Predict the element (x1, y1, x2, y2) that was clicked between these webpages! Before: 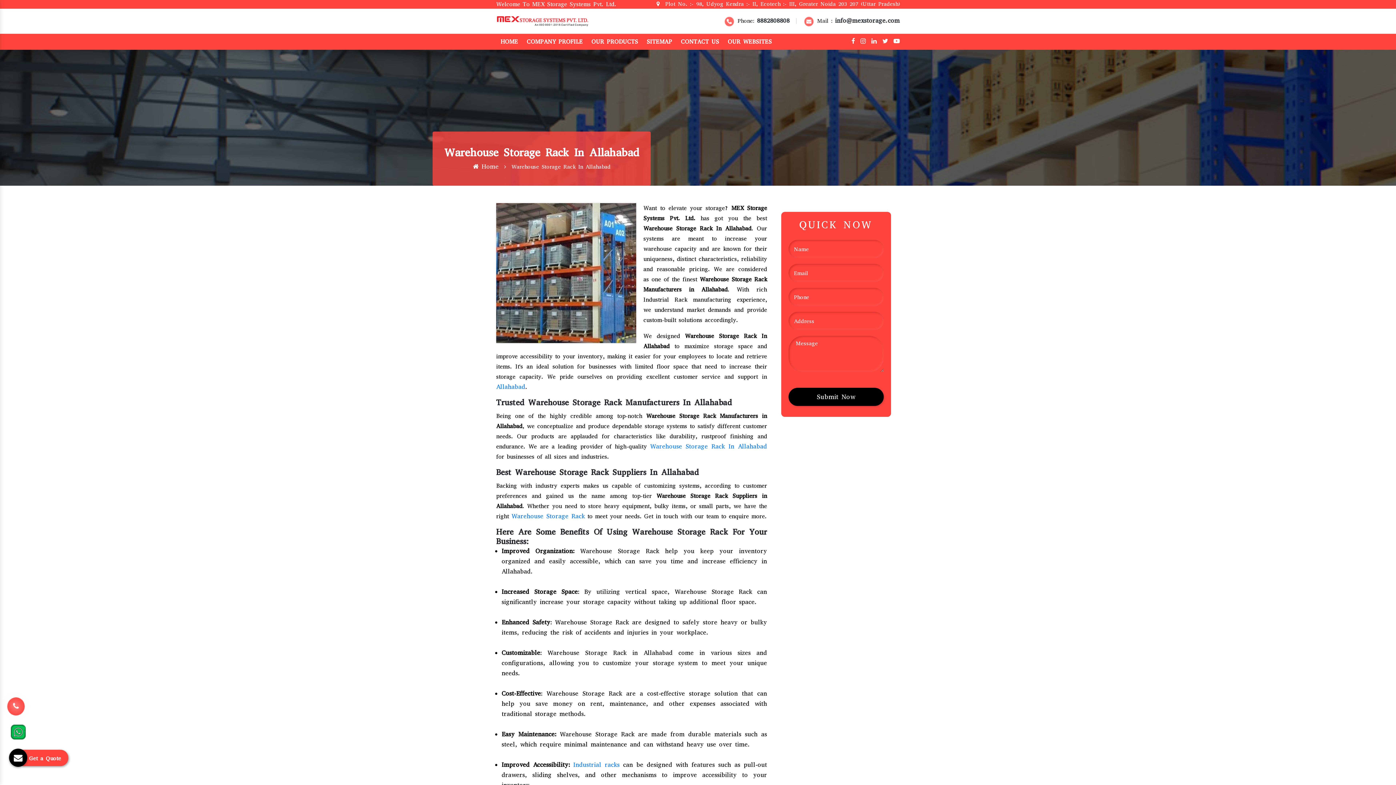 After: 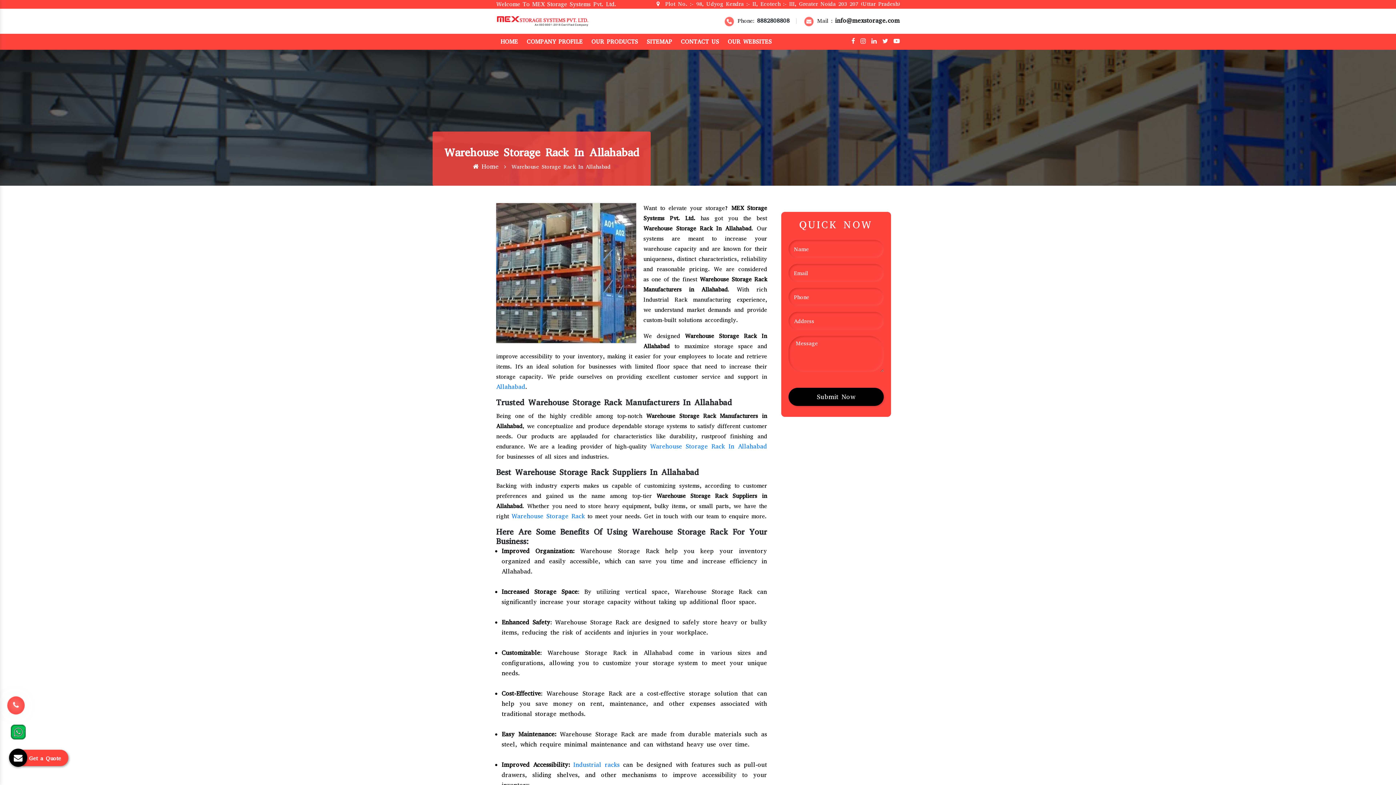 Action: bbox: (835, 16, 900, 24) label: info@mexstorage.com